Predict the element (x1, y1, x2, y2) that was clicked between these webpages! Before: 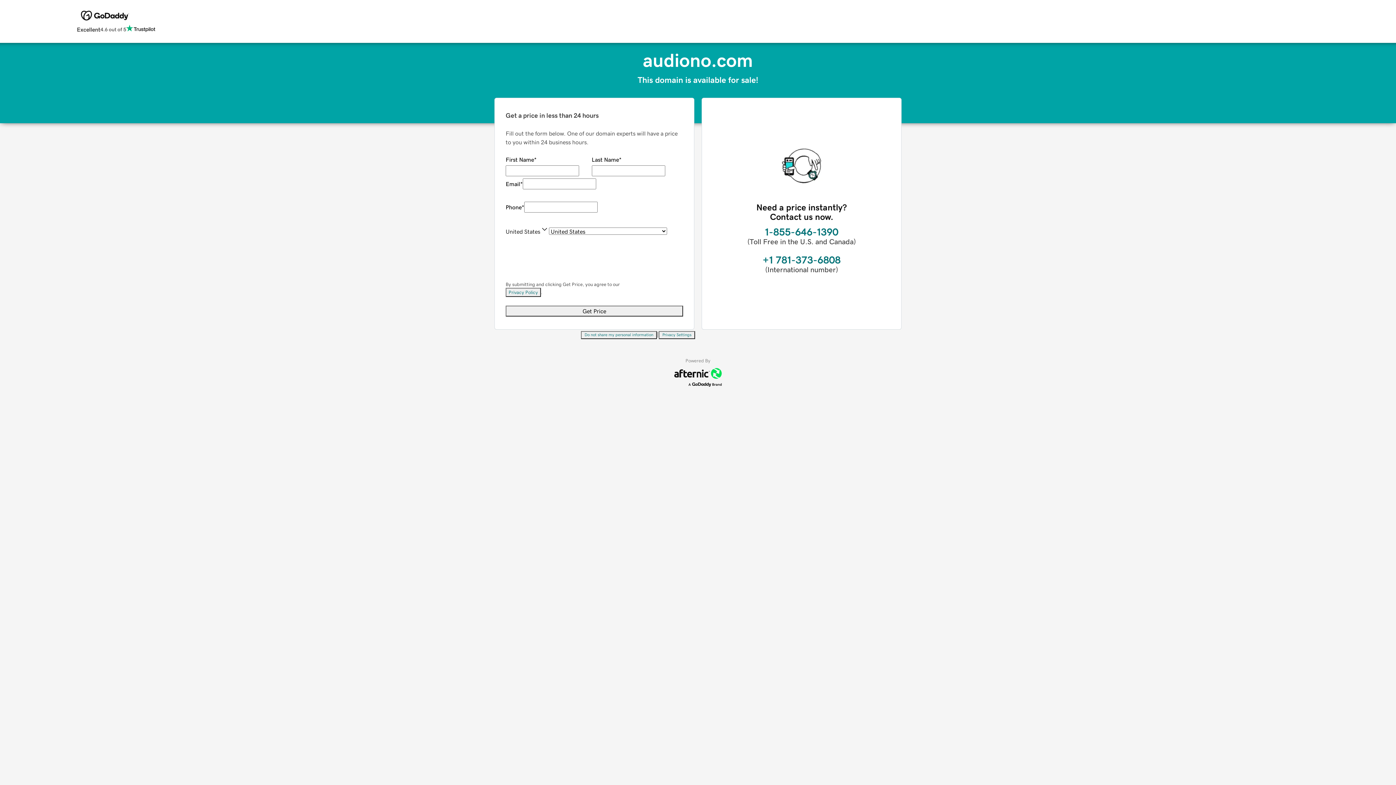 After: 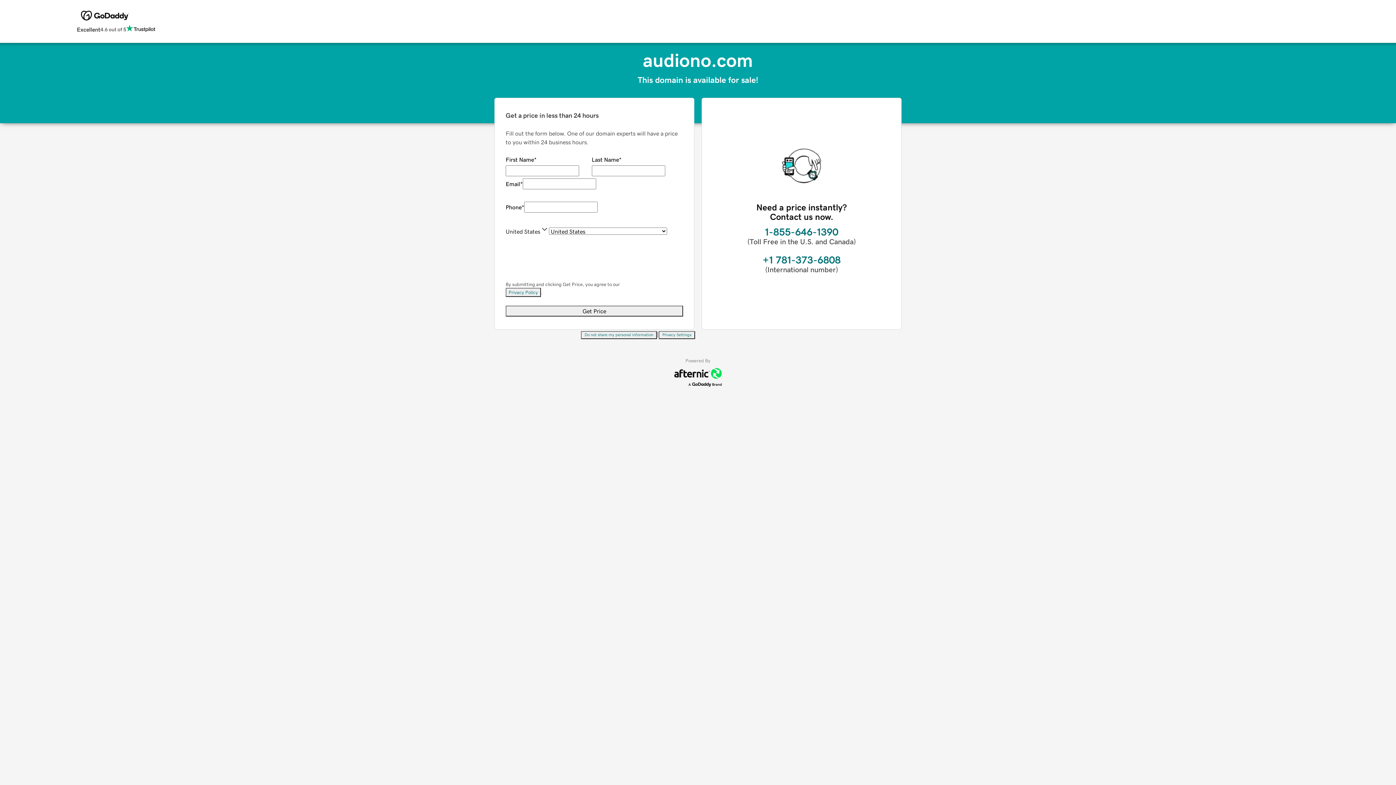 Action: bbox: (658, 331, 695, 339) label: Privacy Settings